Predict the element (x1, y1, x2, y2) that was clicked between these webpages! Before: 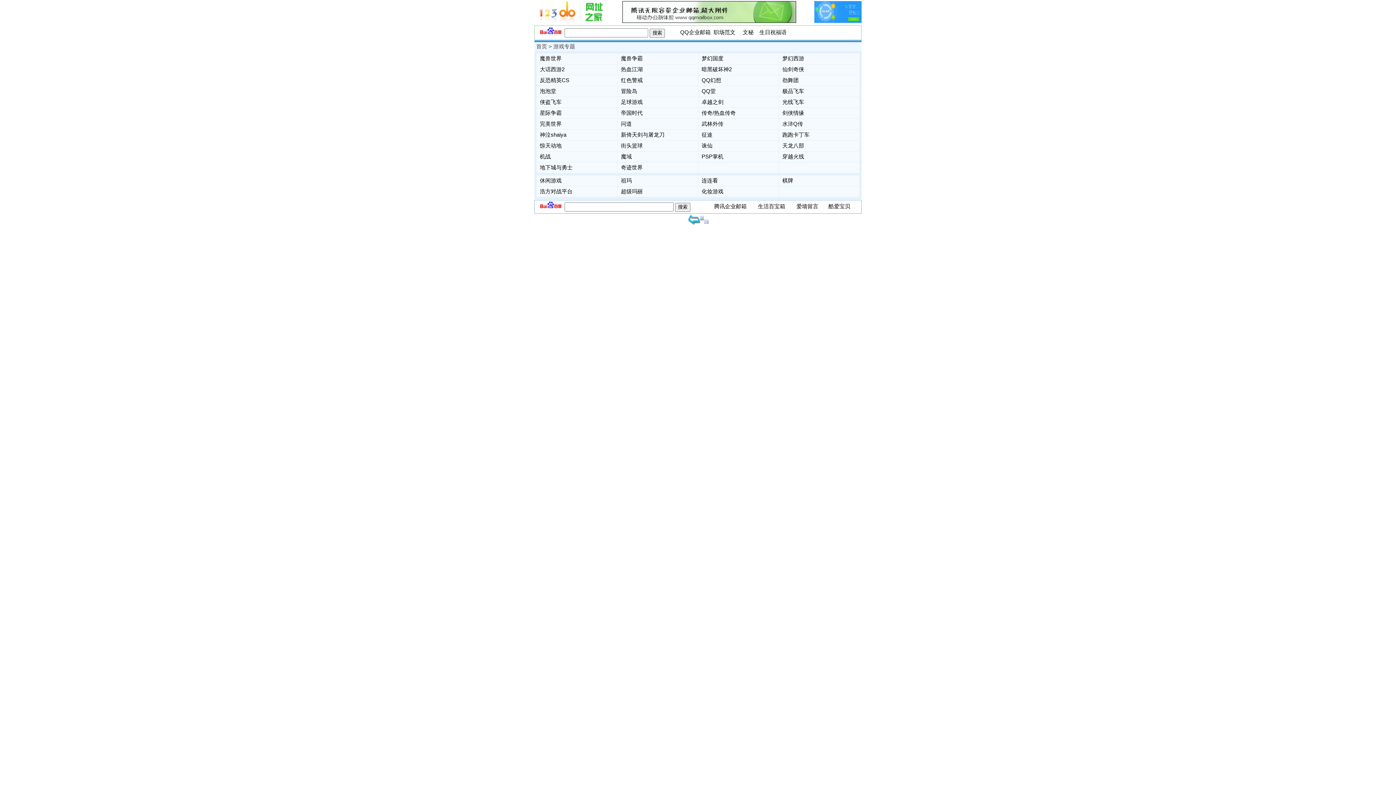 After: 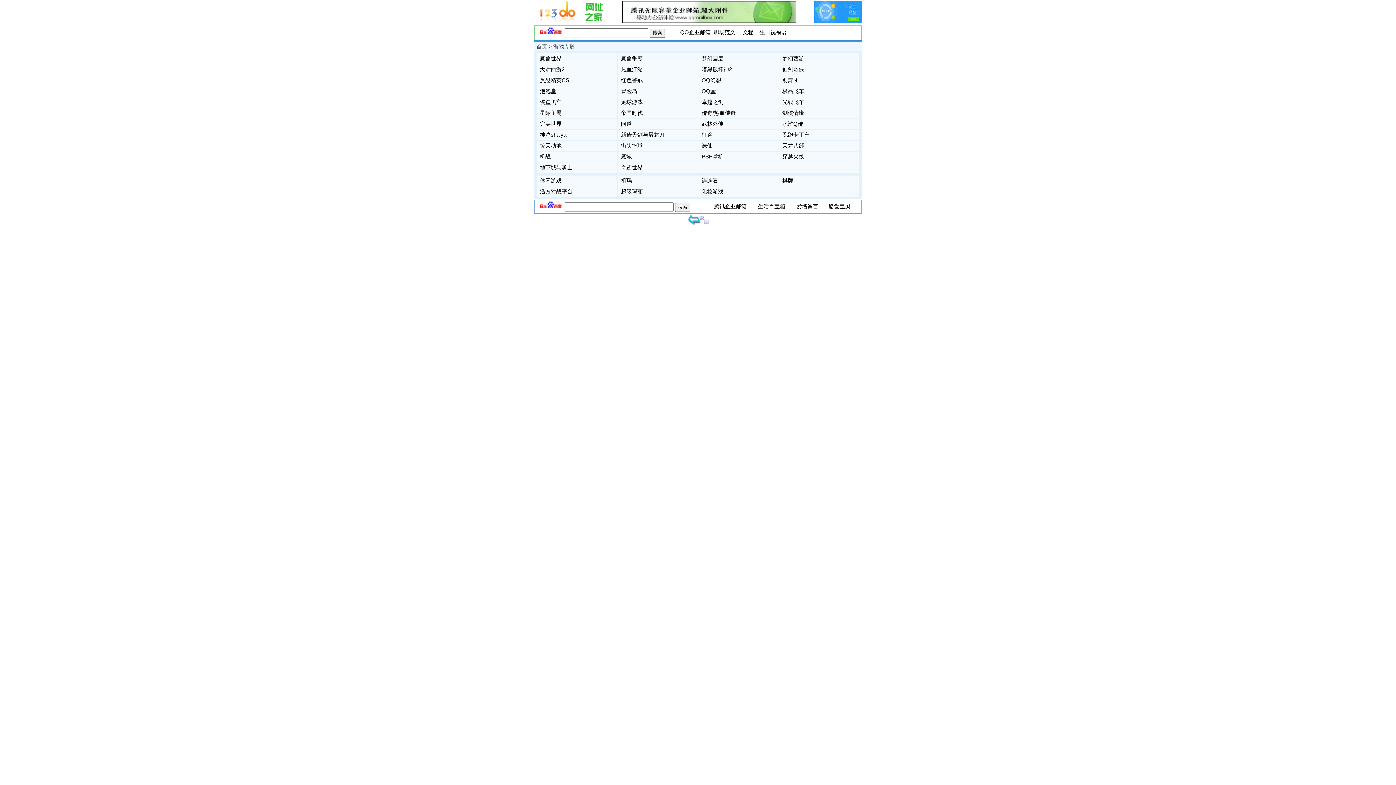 Action: bbox: (781, 153, 804, 159) label: 穿越火线